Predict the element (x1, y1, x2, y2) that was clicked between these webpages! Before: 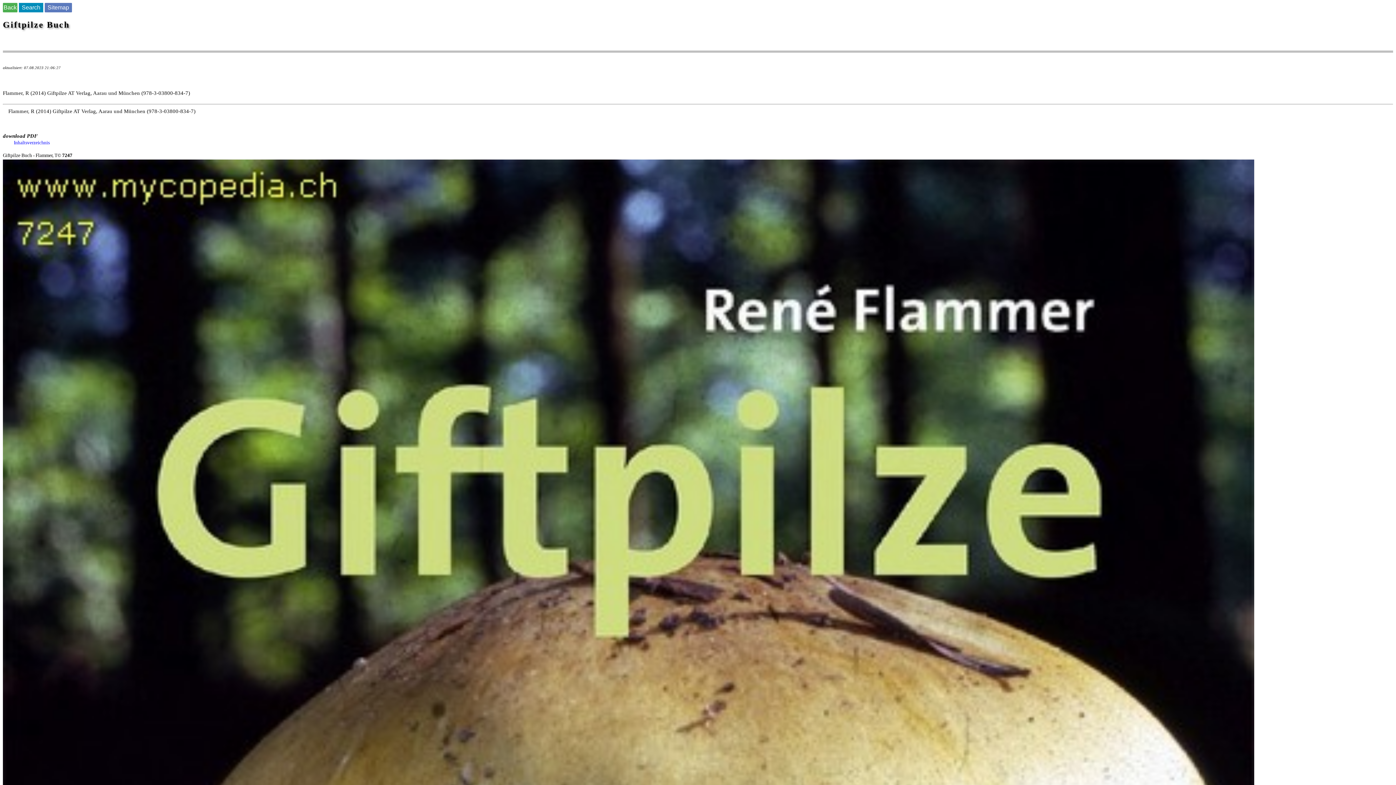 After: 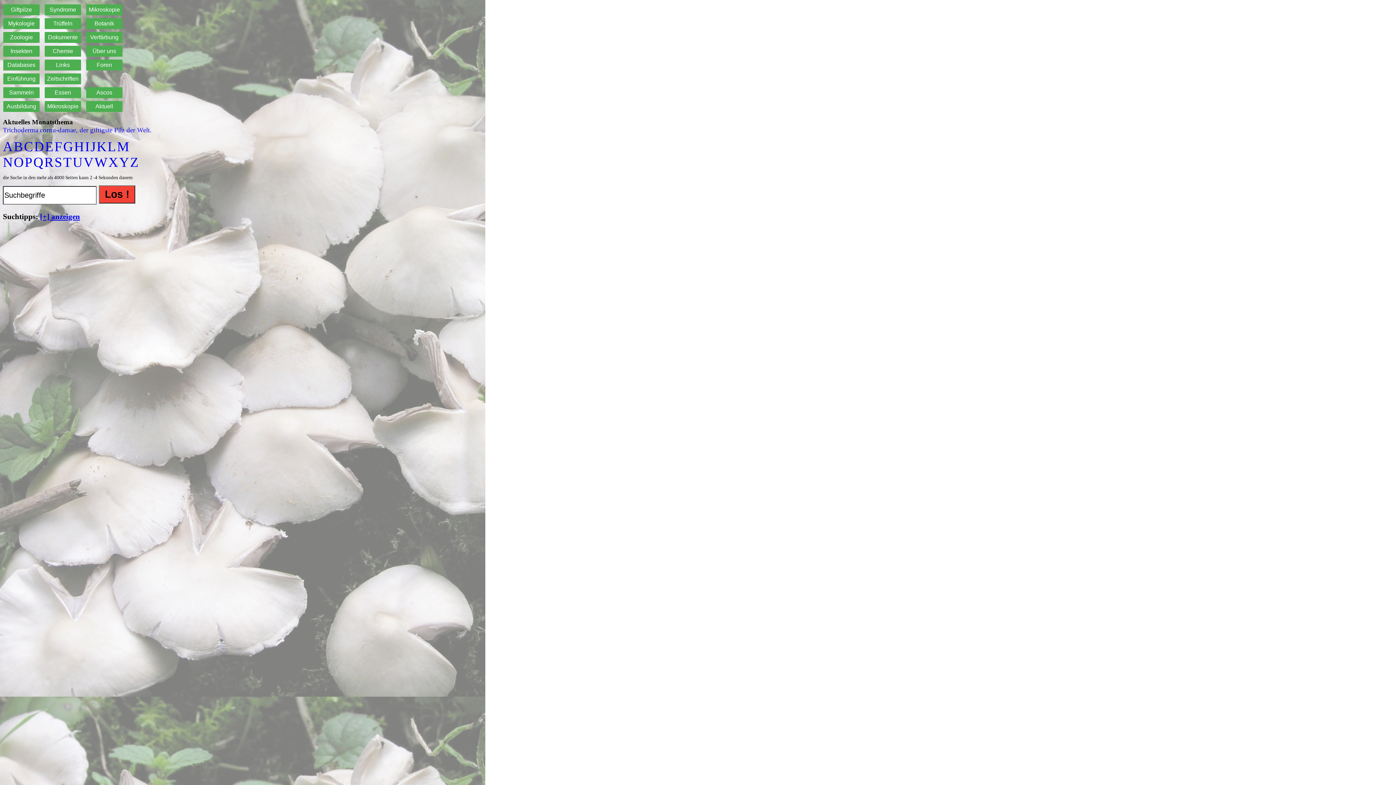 Action: label: Search bbox: (18, 2, 43, 12)